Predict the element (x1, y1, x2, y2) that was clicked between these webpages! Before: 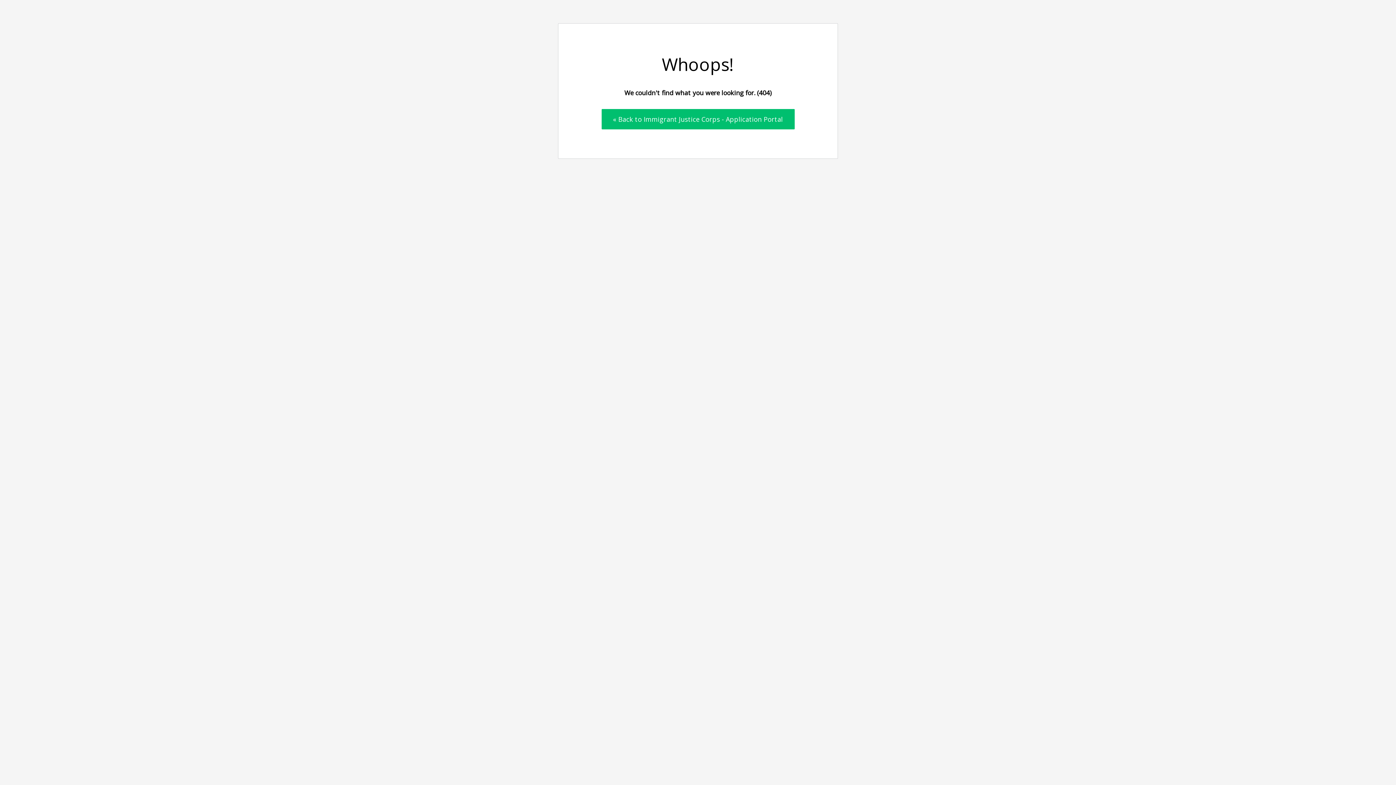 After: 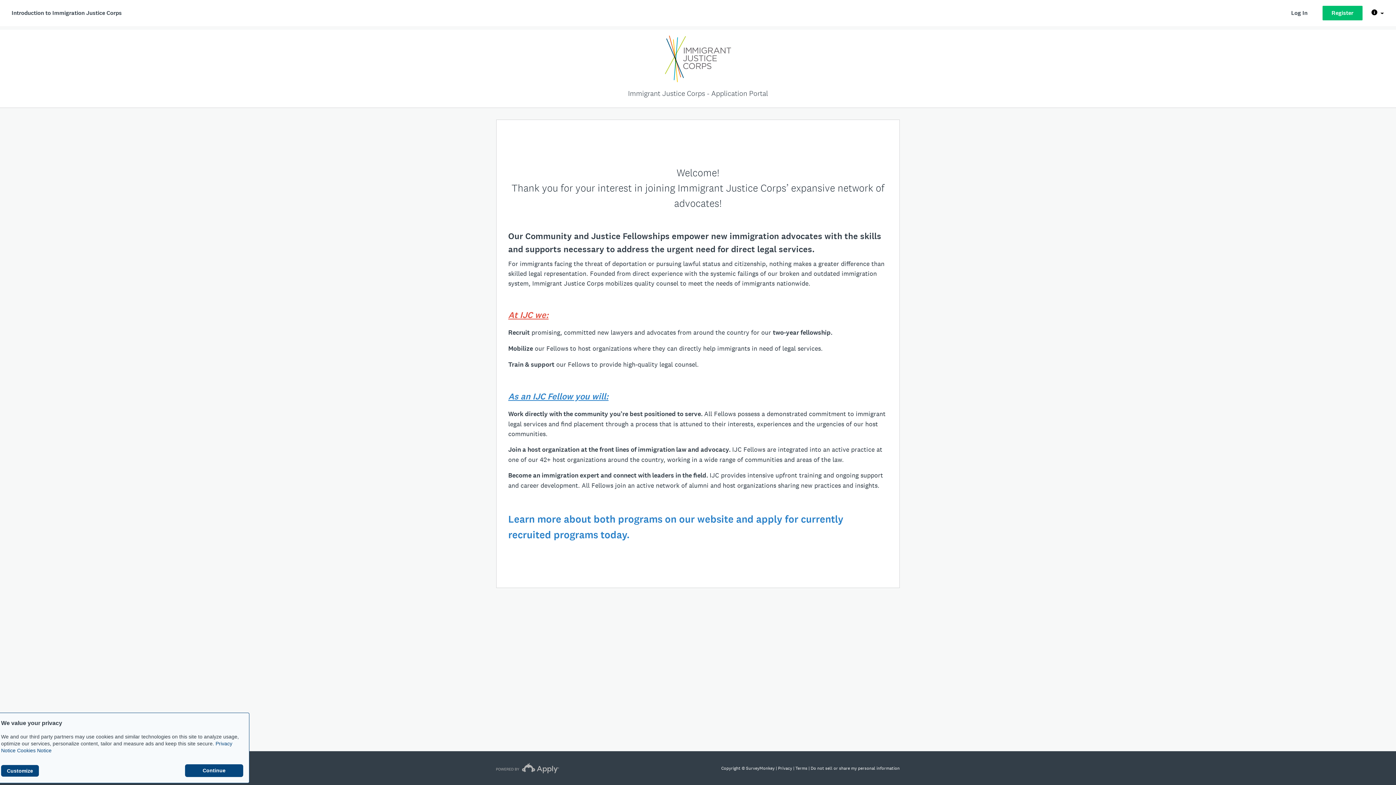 Action: label: « Back to Immigrant Justice Corps - Application Portal bbox: (601, 109, 794, 129)